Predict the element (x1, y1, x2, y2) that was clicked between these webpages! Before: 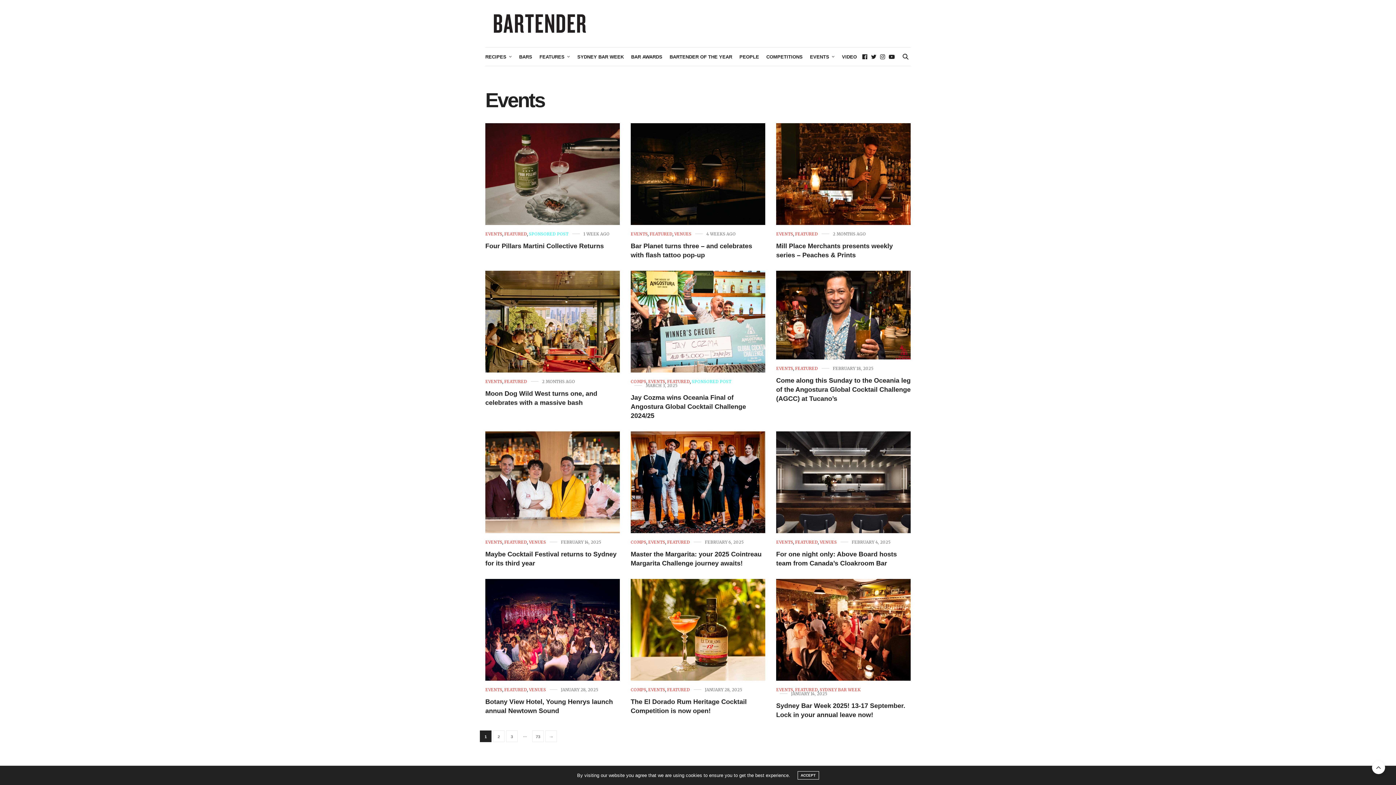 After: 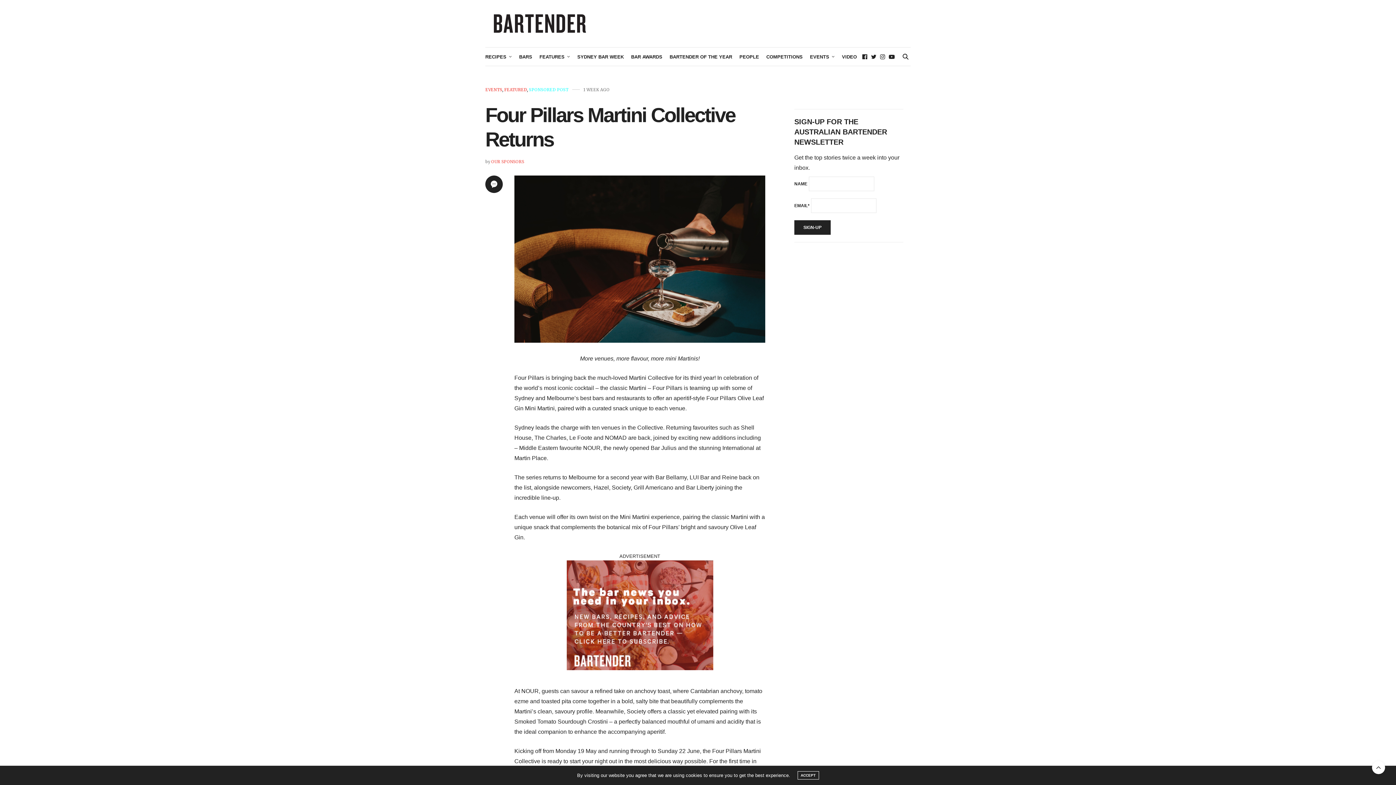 Action: bbox: (485, 242, 604, 249) label: Four Pillars Martini Collective Returns